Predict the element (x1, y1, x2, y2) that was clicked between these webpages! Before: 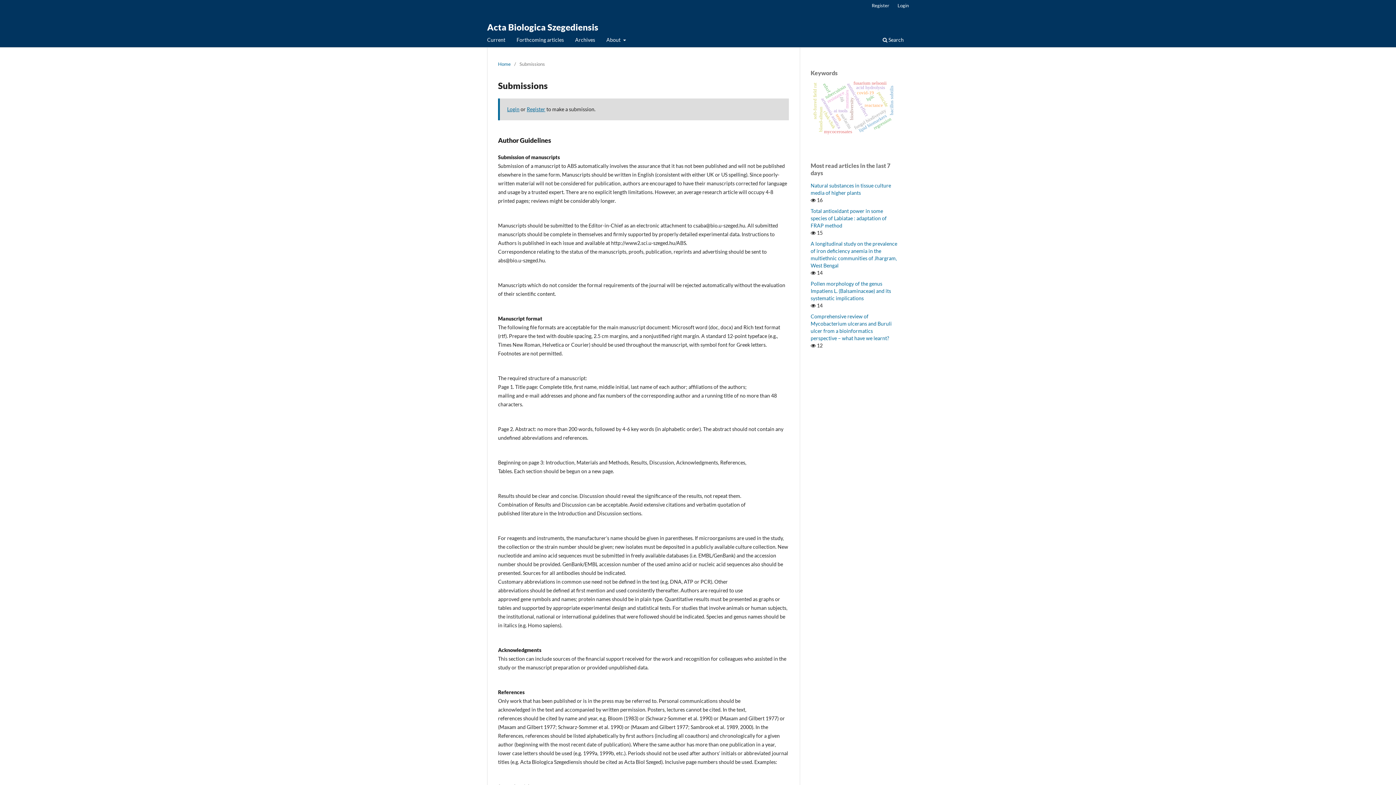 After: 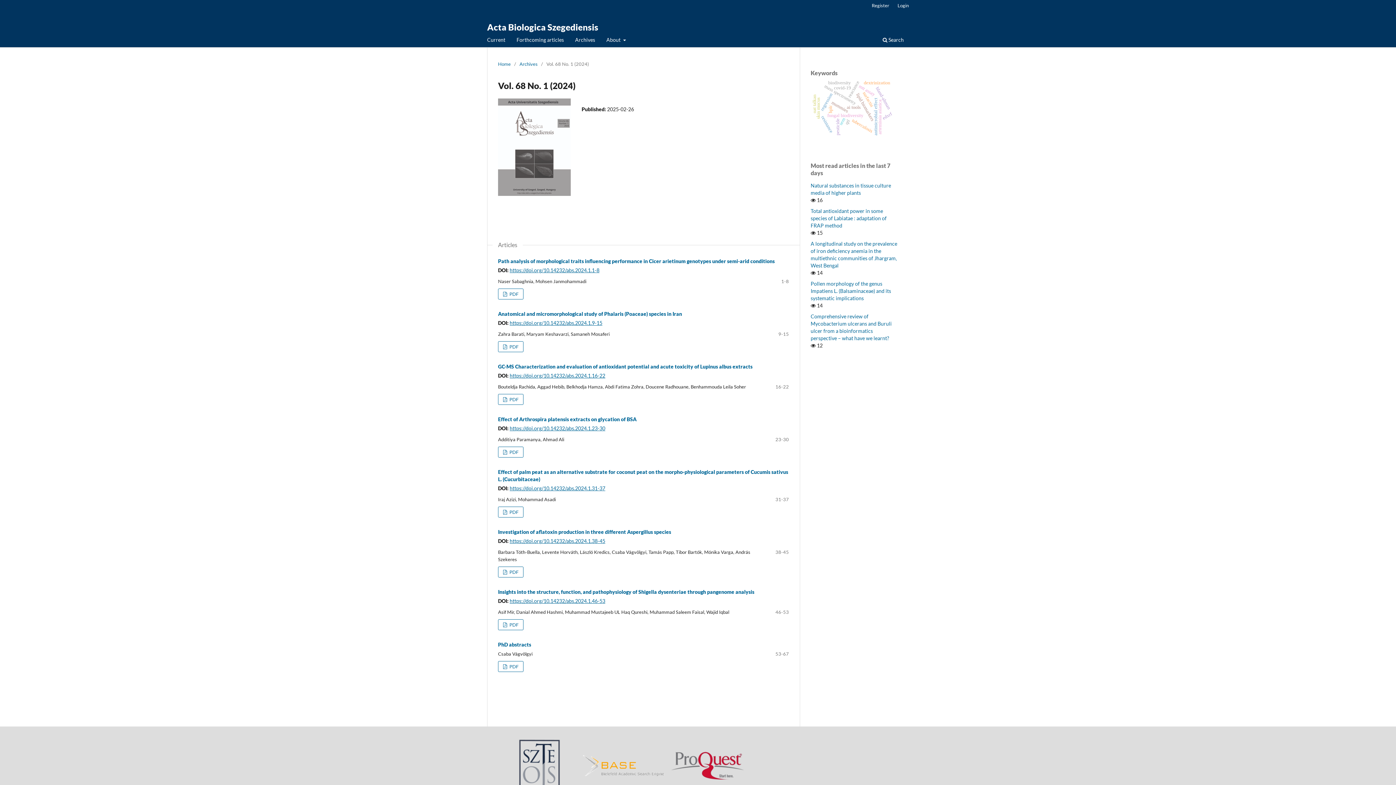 Action: bbox: (484, 34, 508, 47) label: Current